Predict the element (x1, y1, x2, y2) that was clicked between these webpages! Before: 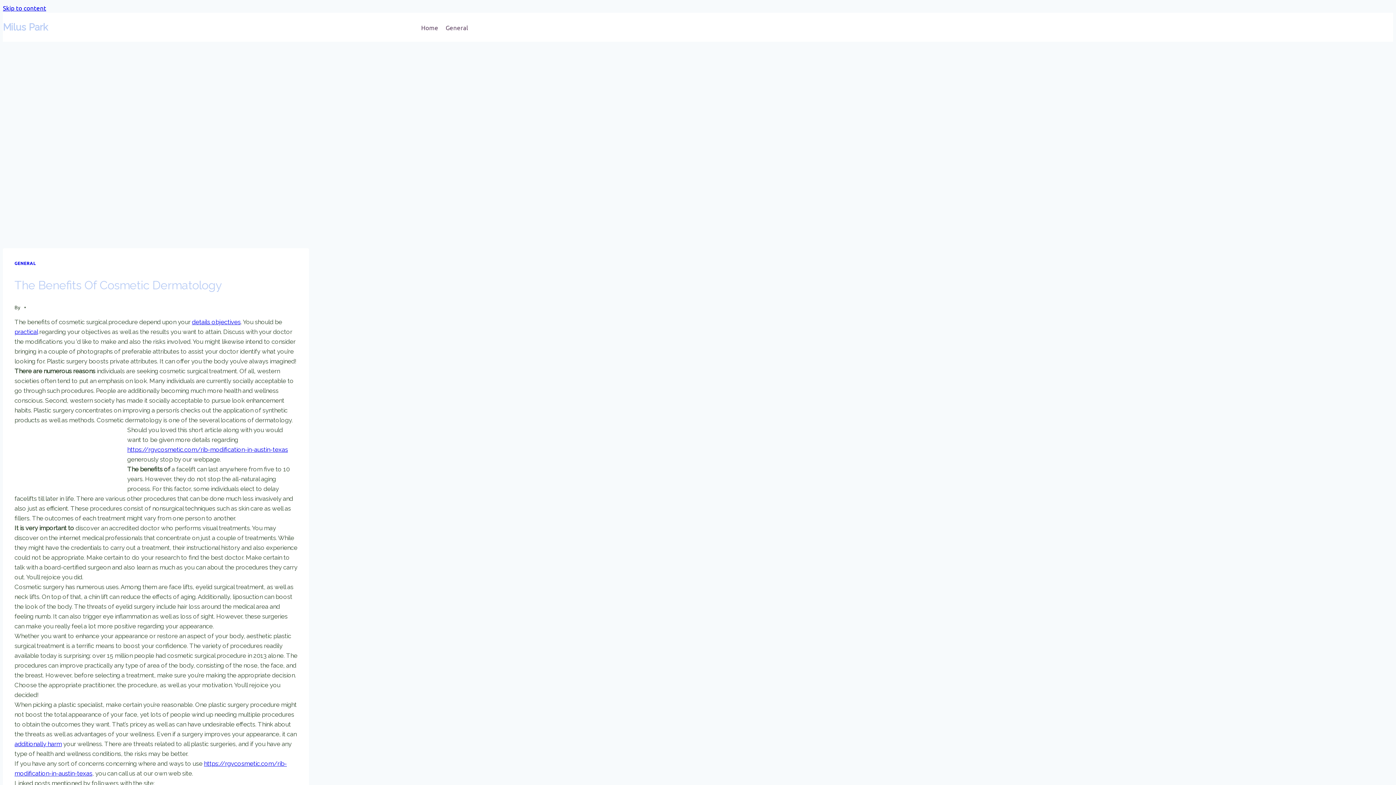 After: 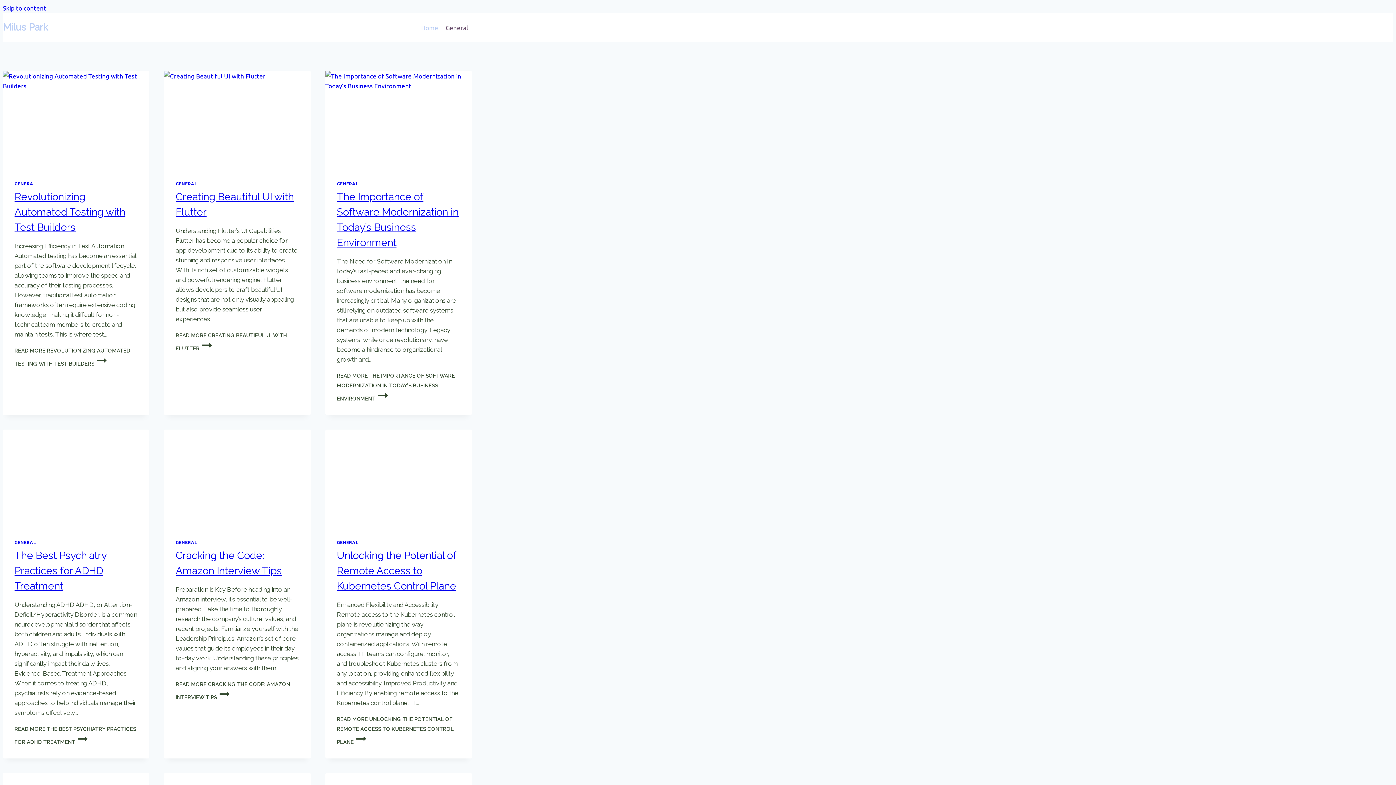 Action: label: Milus Park bbox: (2, 21, 48, 32)